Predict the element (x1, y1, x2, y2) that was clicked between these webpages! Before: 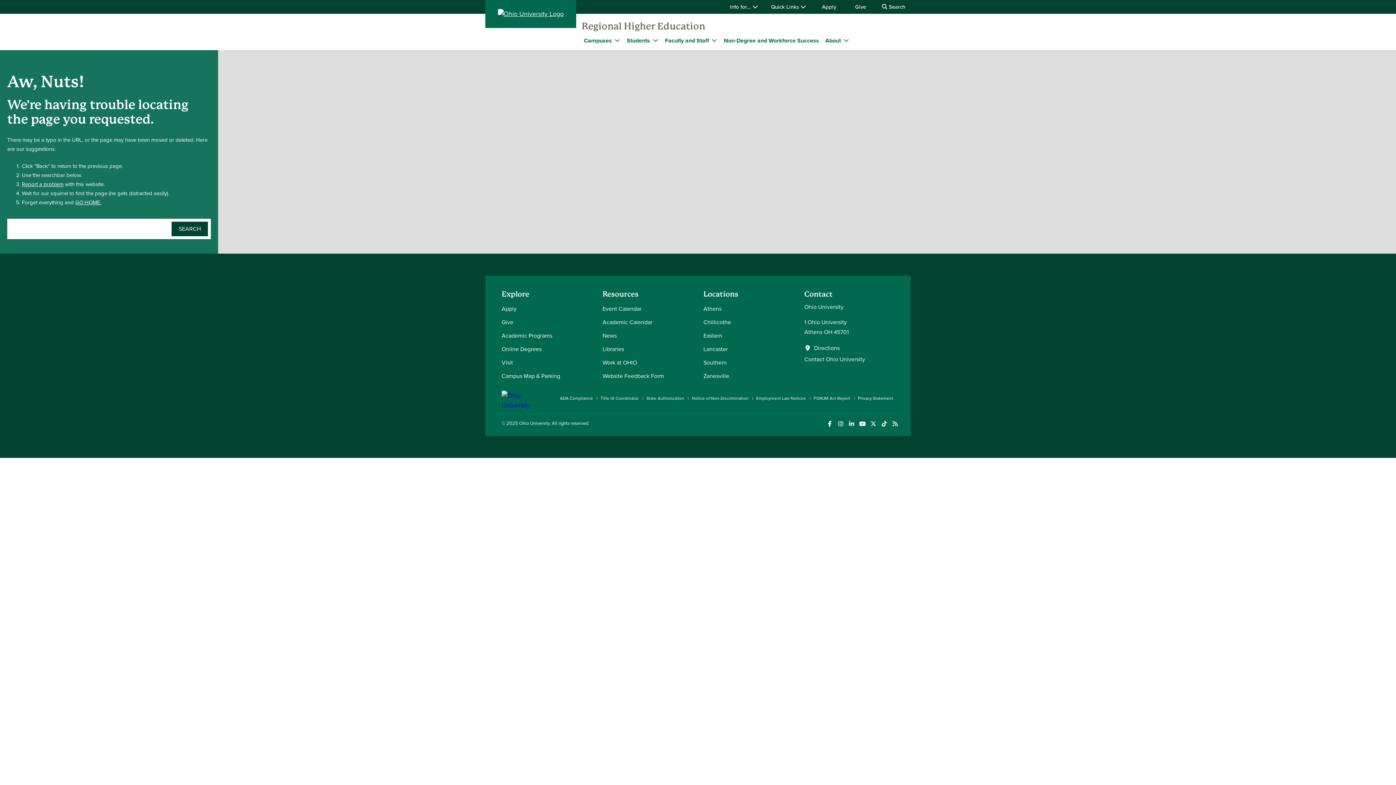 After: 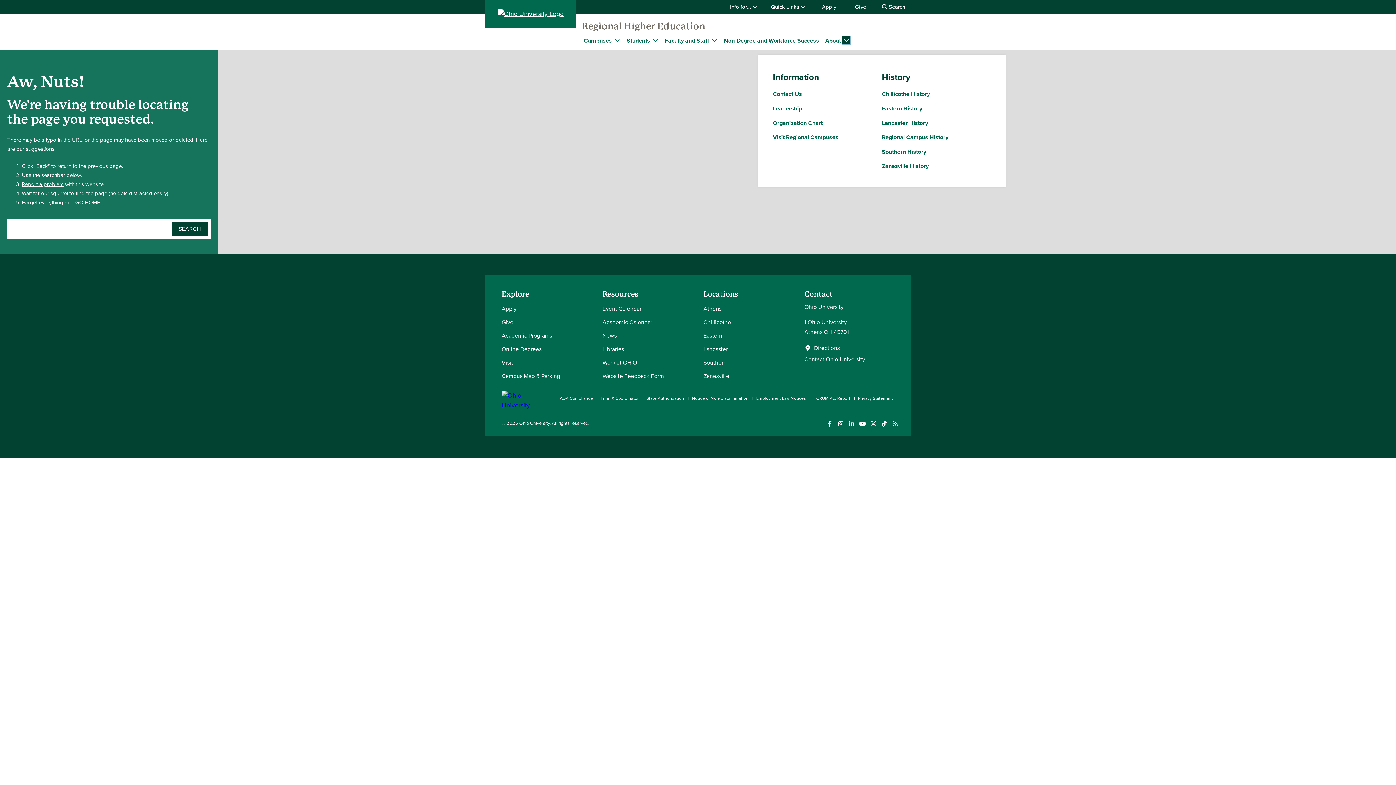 Action: label: expand/collapse About menu bbox: (842, 36, 850, 44)